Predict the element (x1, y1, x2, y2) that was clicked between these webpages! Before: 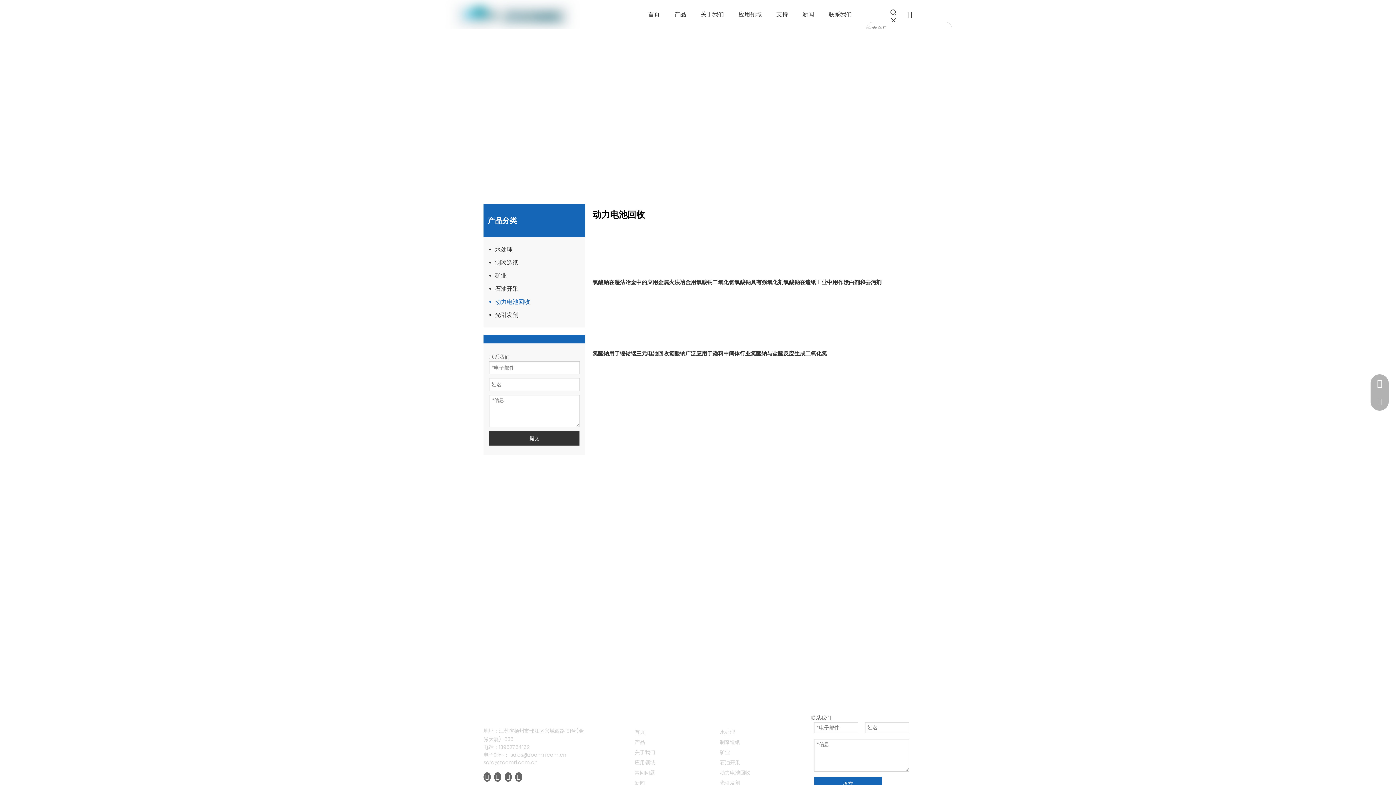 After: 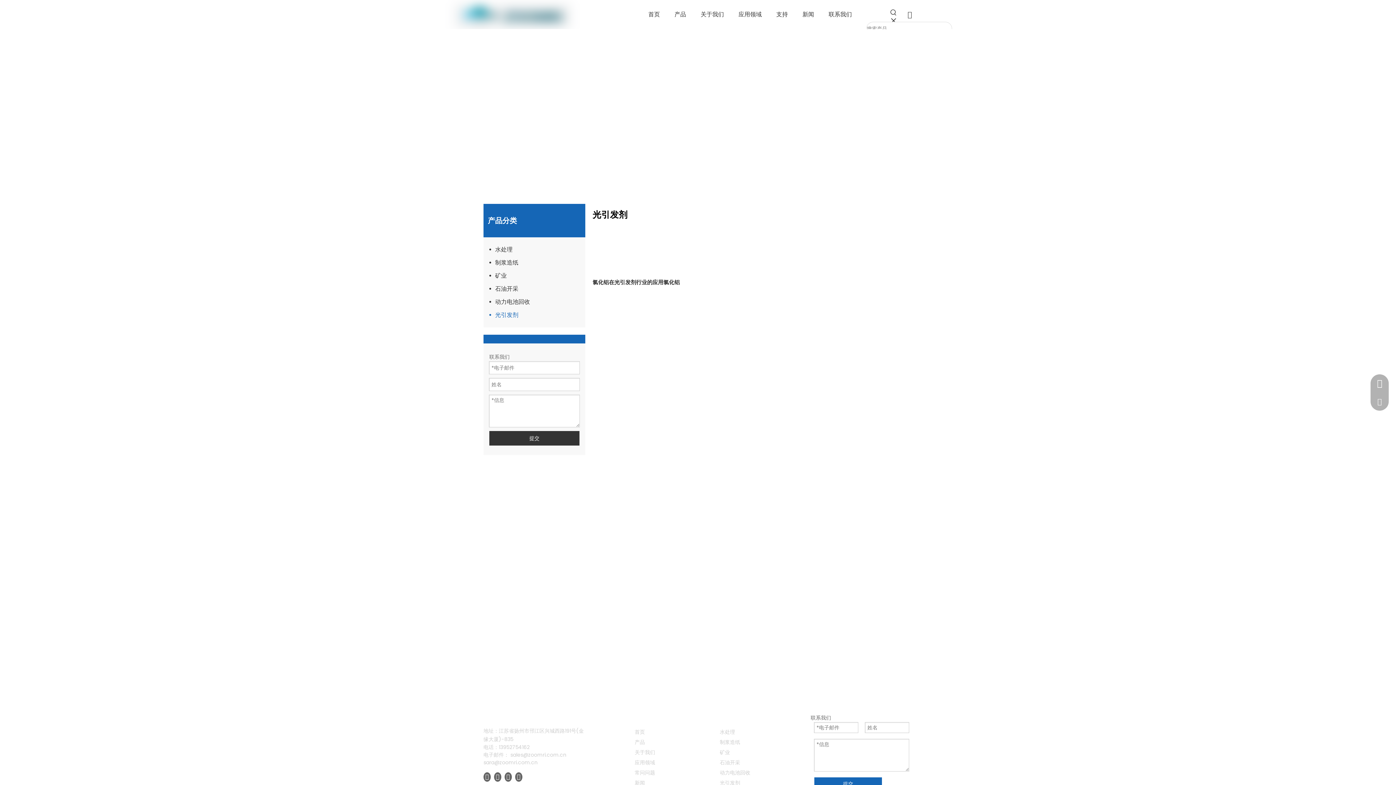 Action: bbox: (489, 308, 583, 321) label: 光引发剂